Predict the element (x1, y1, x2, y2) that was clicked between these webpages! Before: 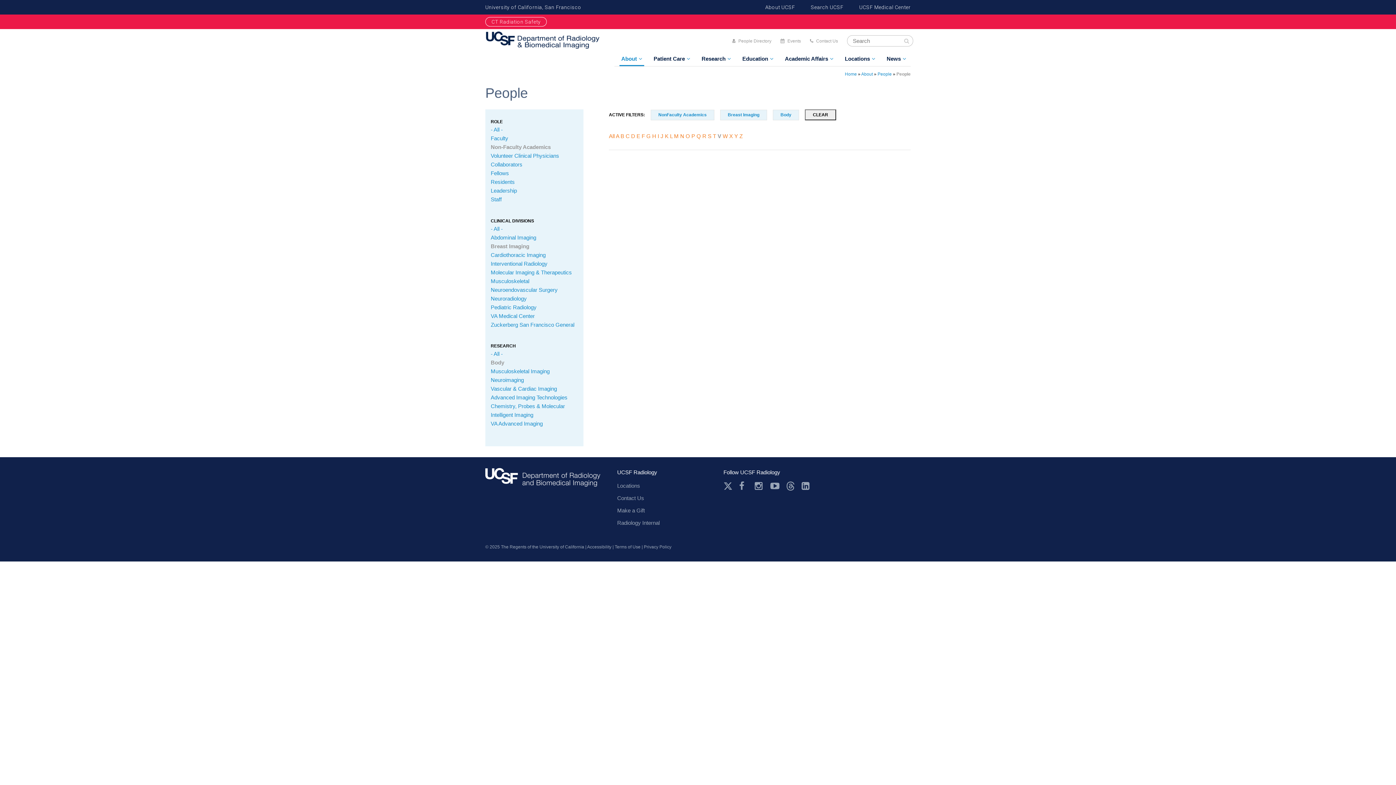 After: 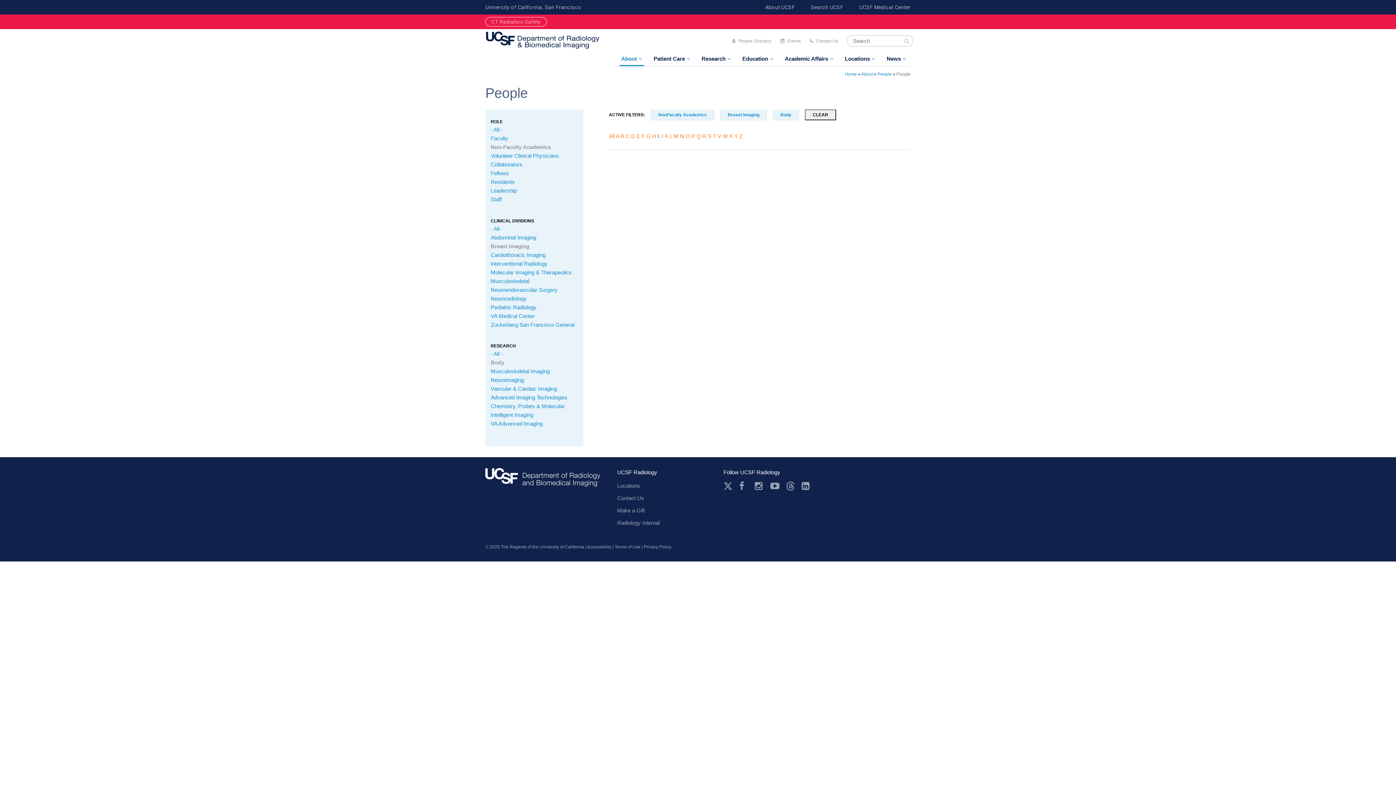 Action: label: I bbox: (657, 133, 659, 139)